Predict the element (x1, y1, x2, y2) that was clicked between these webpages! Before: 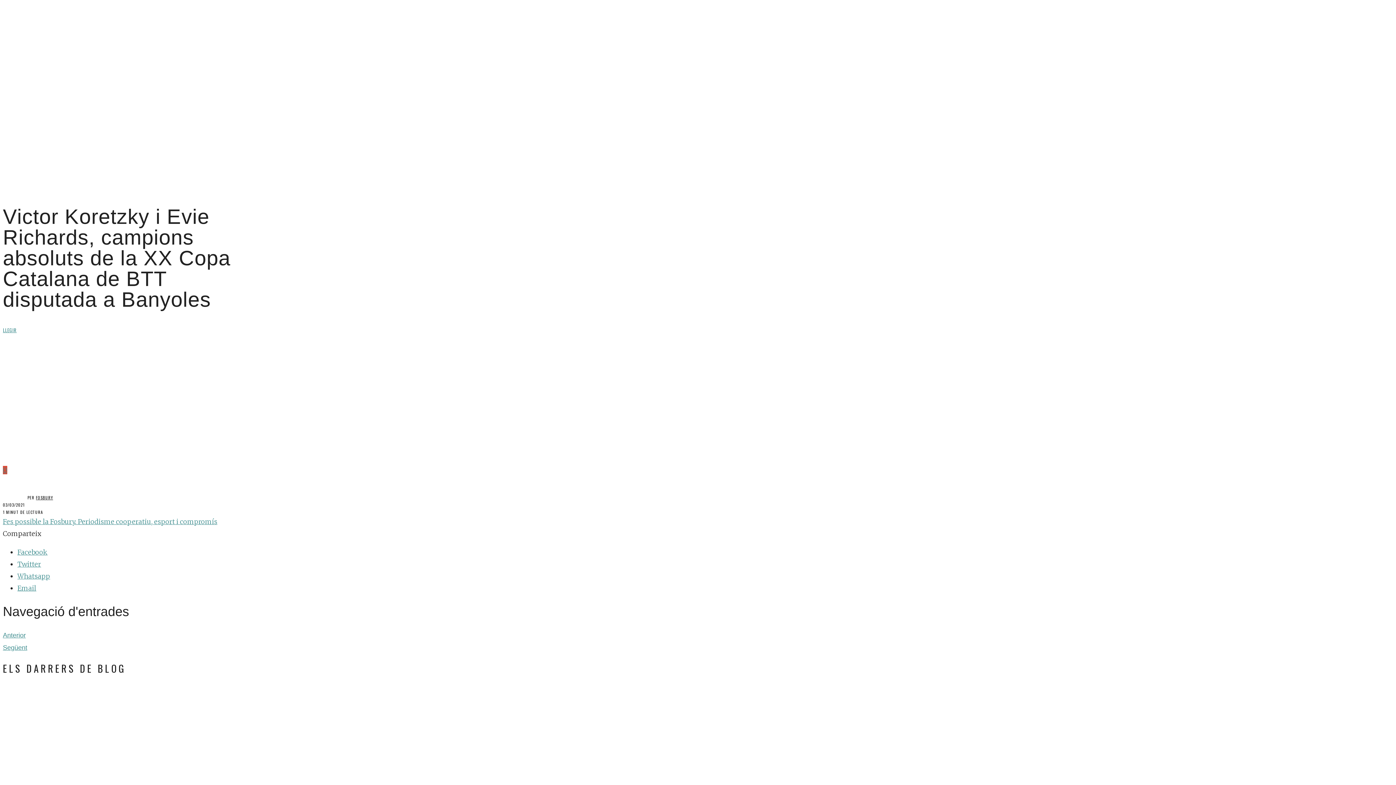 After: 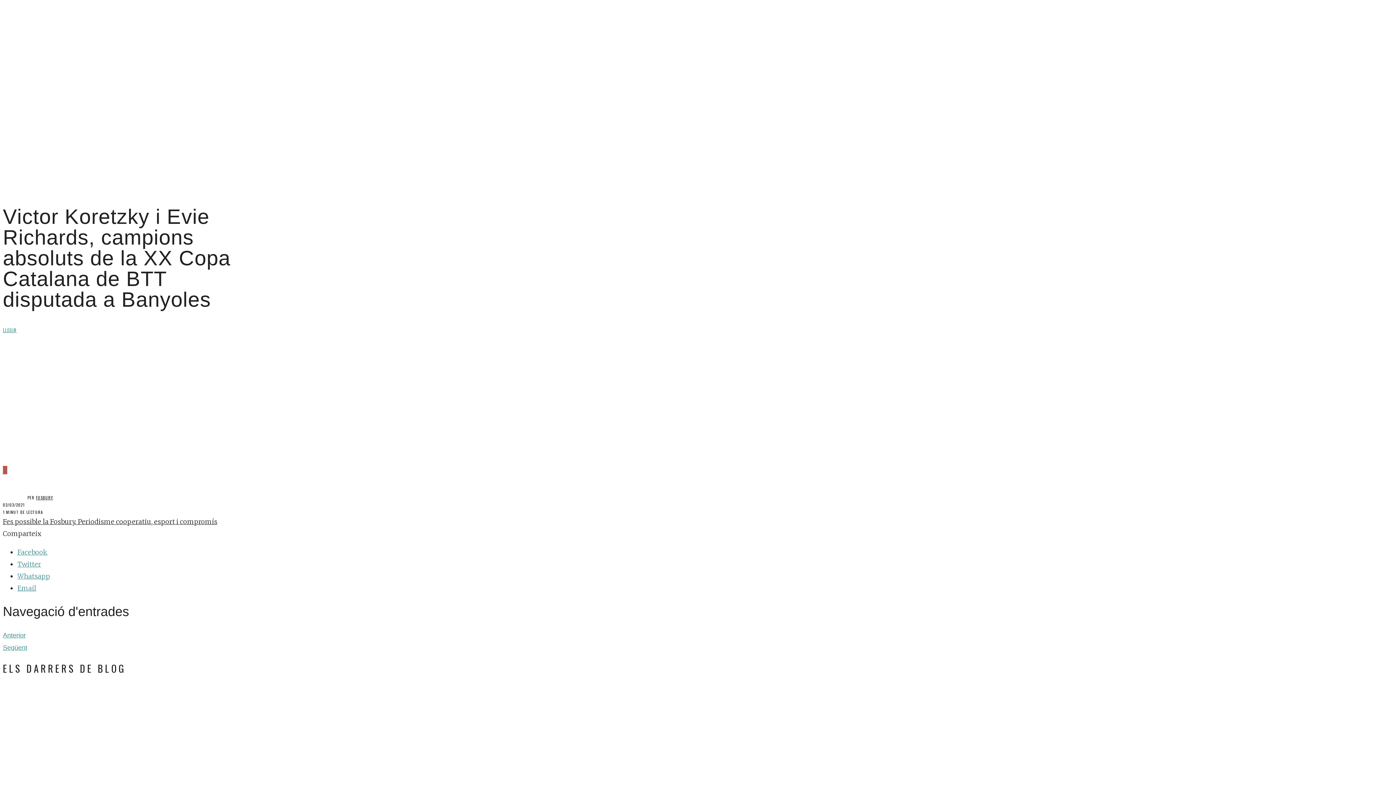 Action: label: Fes possible la Fosbury. Periodisme cooperatiu, esport i compromís bbox: (2, 517, 217, 526)